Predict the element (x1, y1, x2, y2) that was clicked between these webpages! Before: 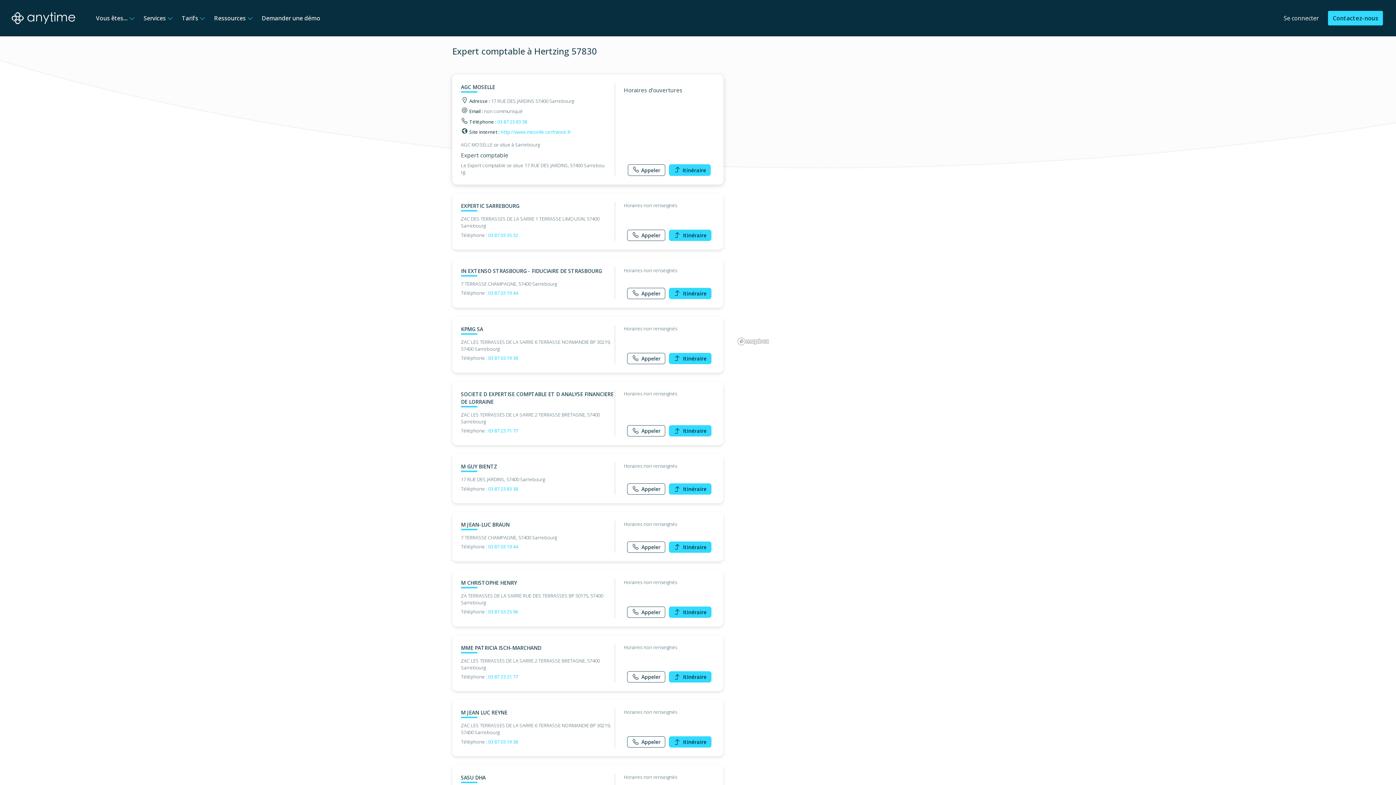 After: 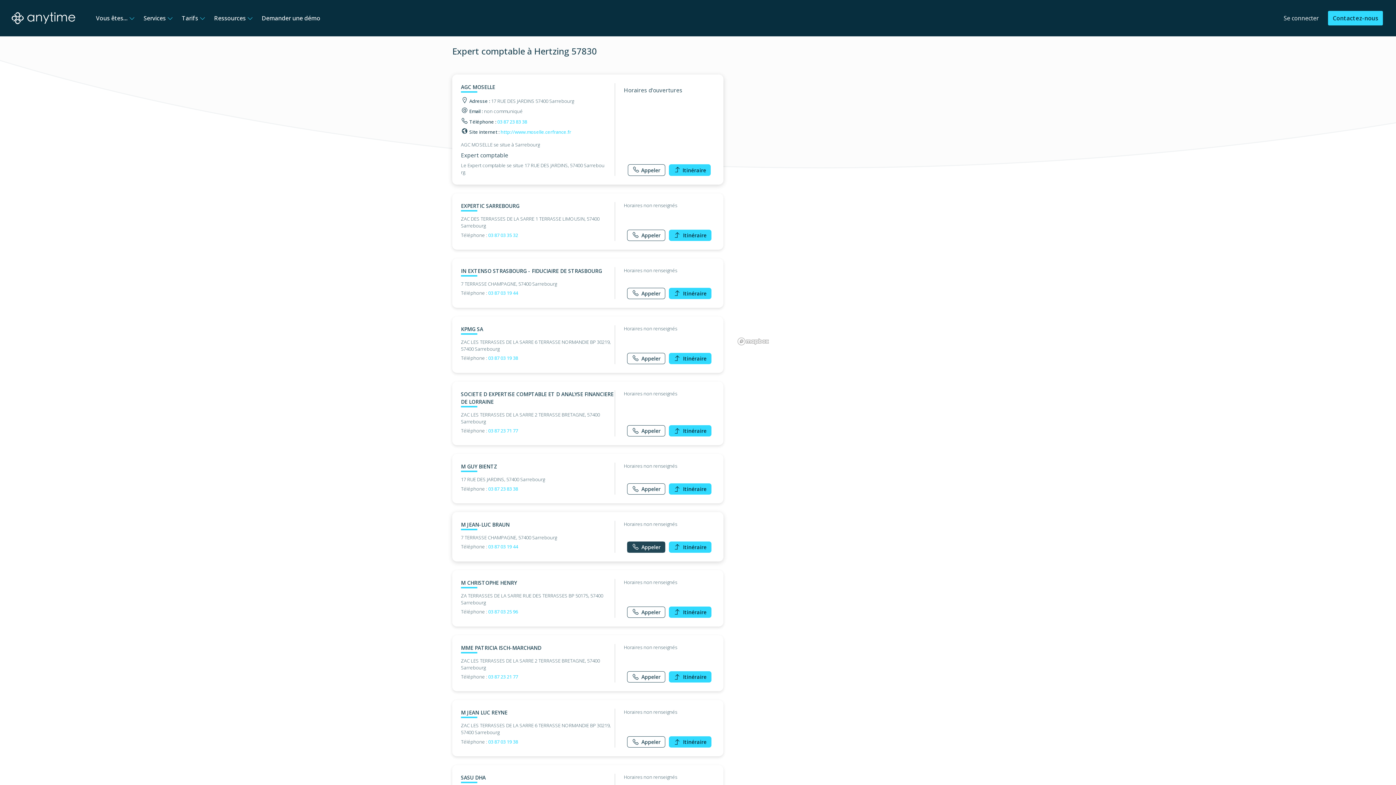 Action: label: Appeler bbox: (627, 541, 665, 553)